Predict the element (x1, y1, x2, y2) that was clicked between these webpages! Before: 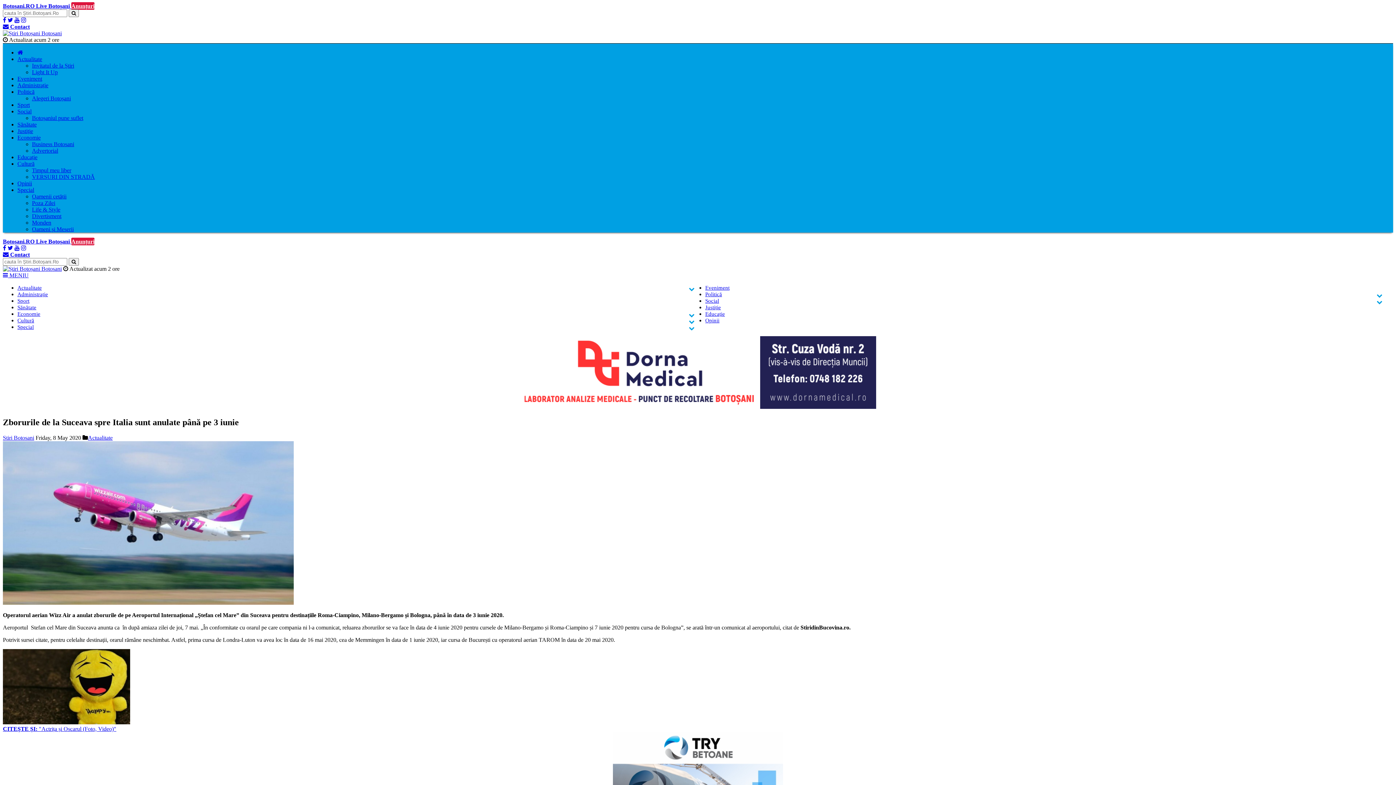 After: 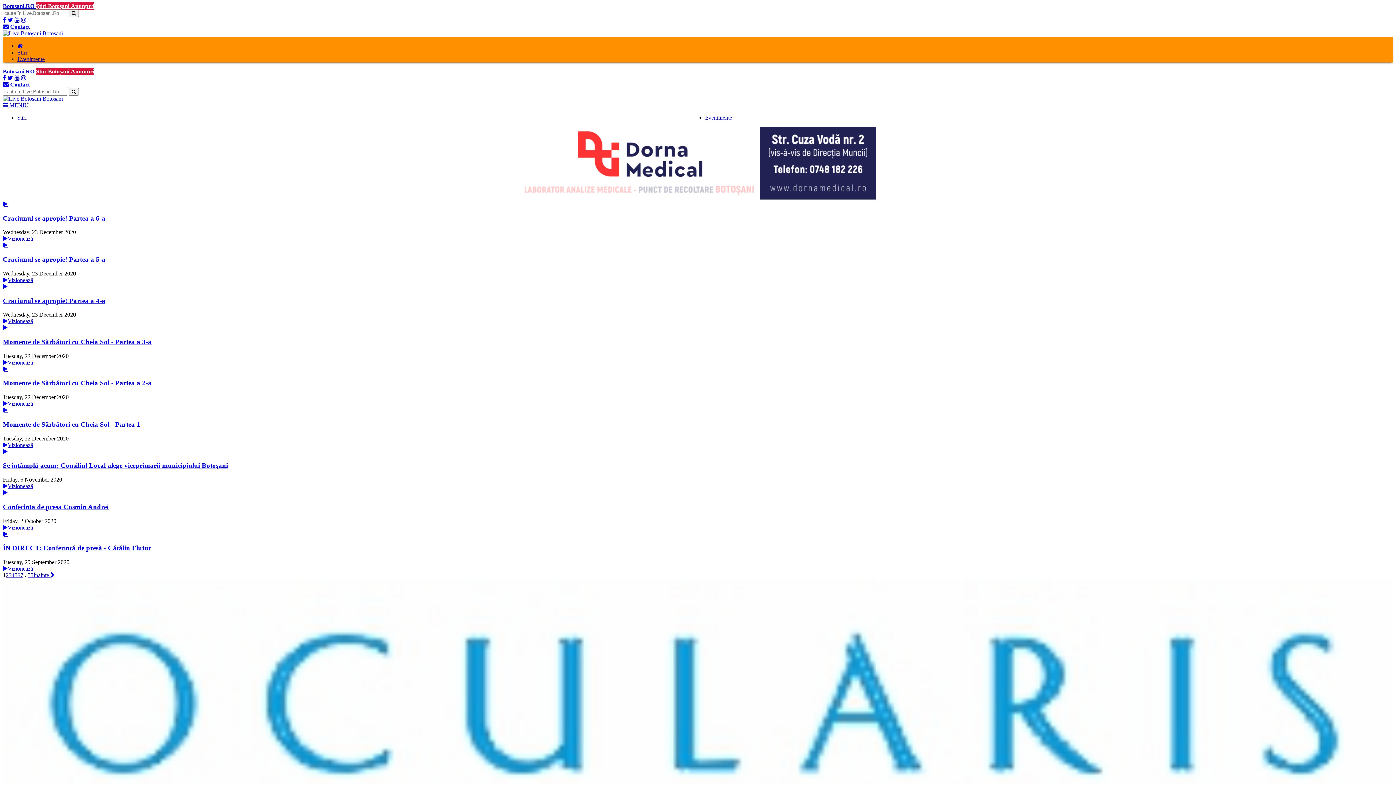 Action: label: Live Botoșani  bbox: (36, 238, 71, 244)